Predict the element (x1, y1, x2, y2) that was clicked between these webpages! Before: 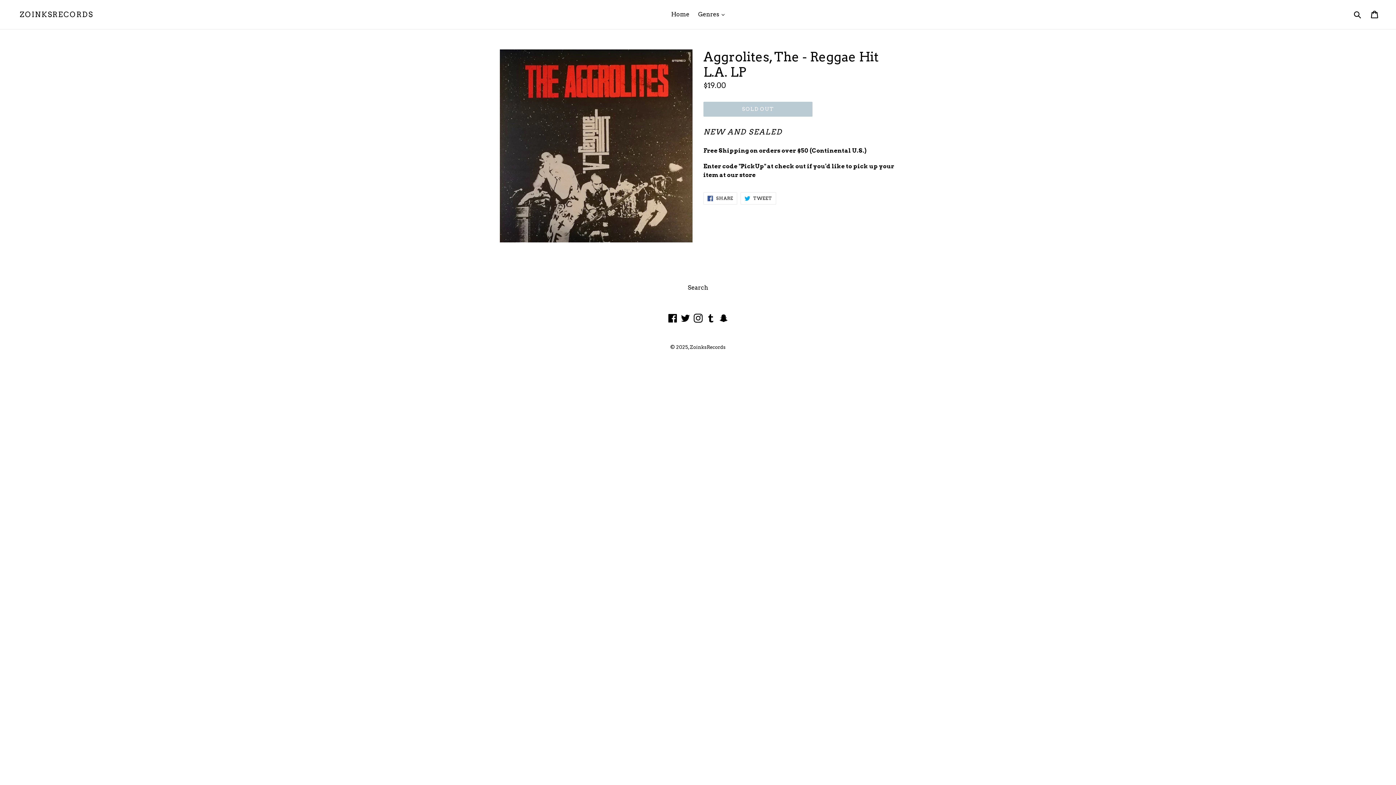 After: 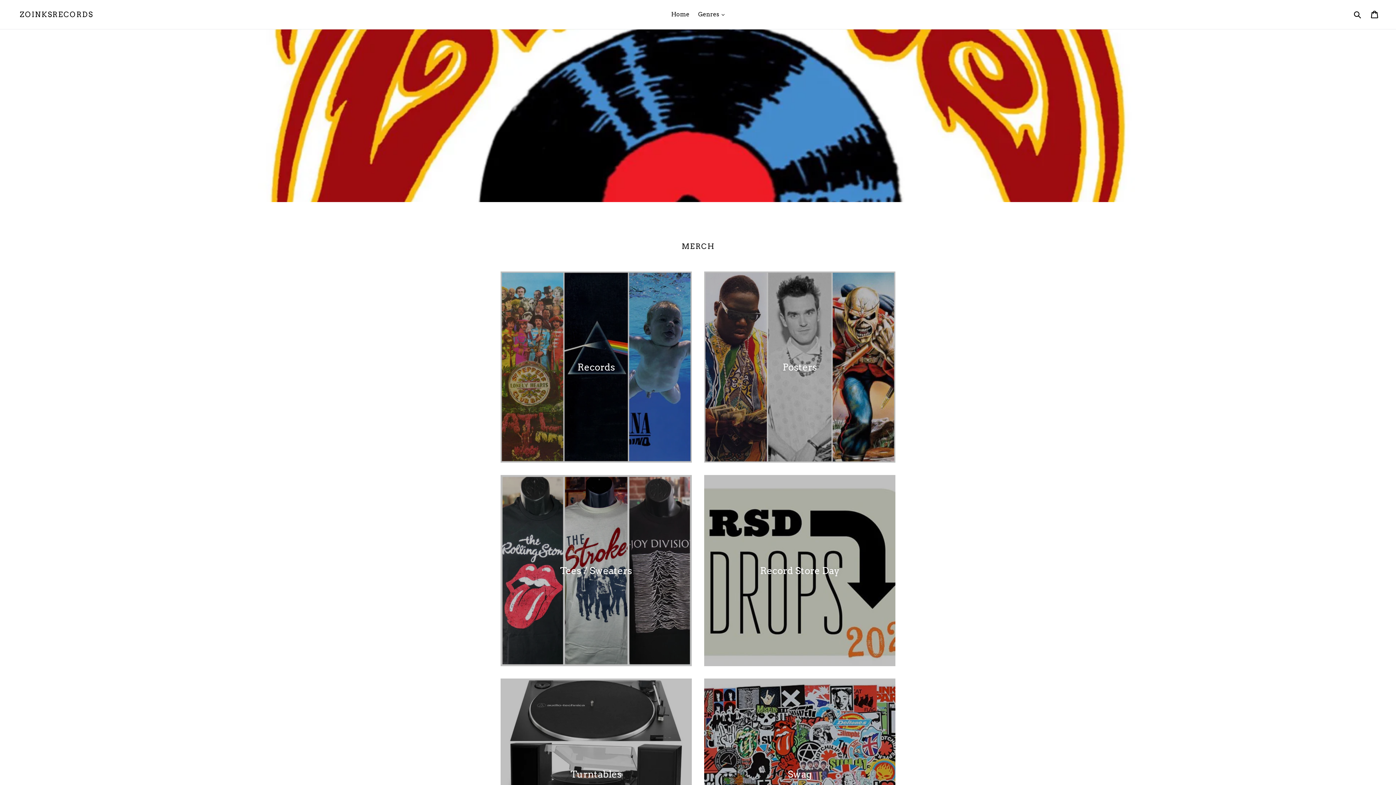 Action: label: ZoinksRecords bbox: (690, 344, 725, 350)